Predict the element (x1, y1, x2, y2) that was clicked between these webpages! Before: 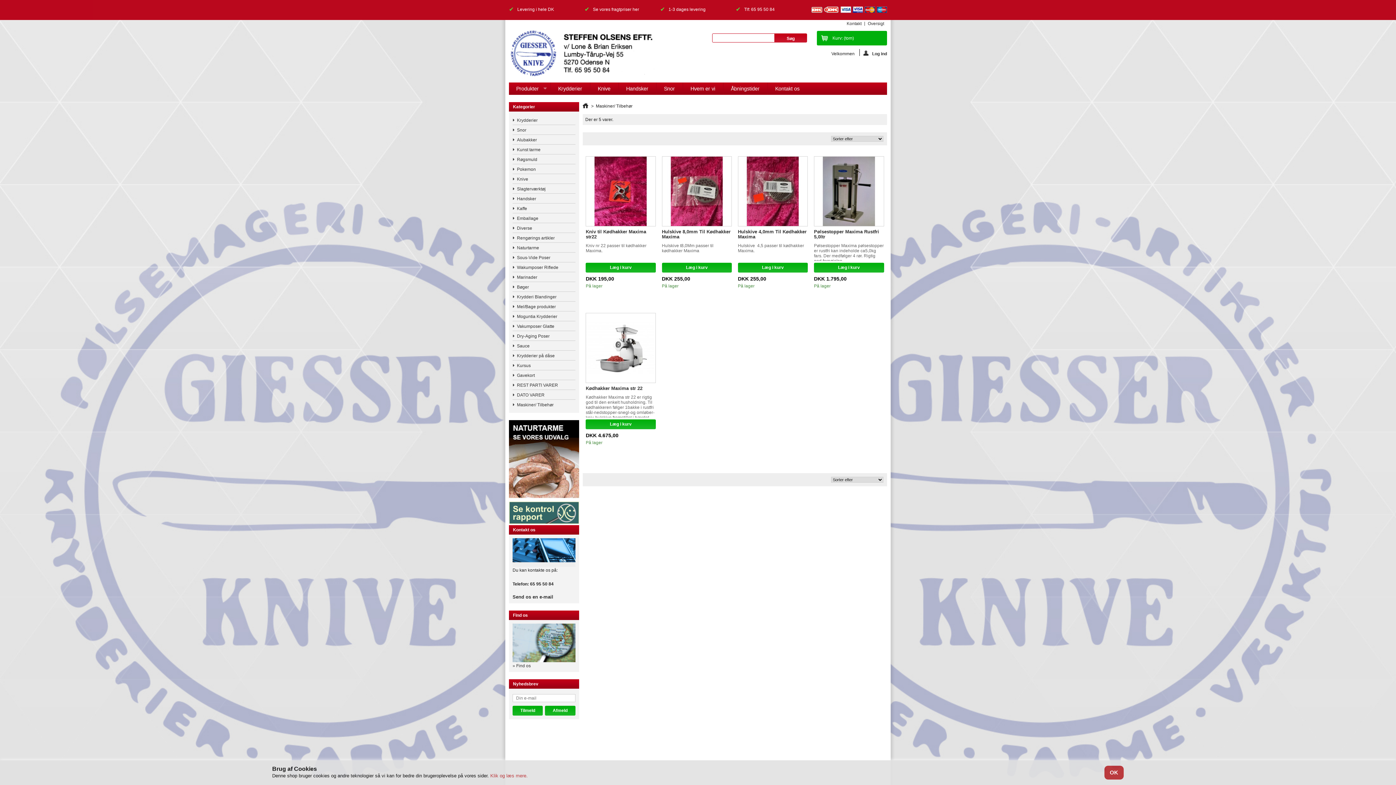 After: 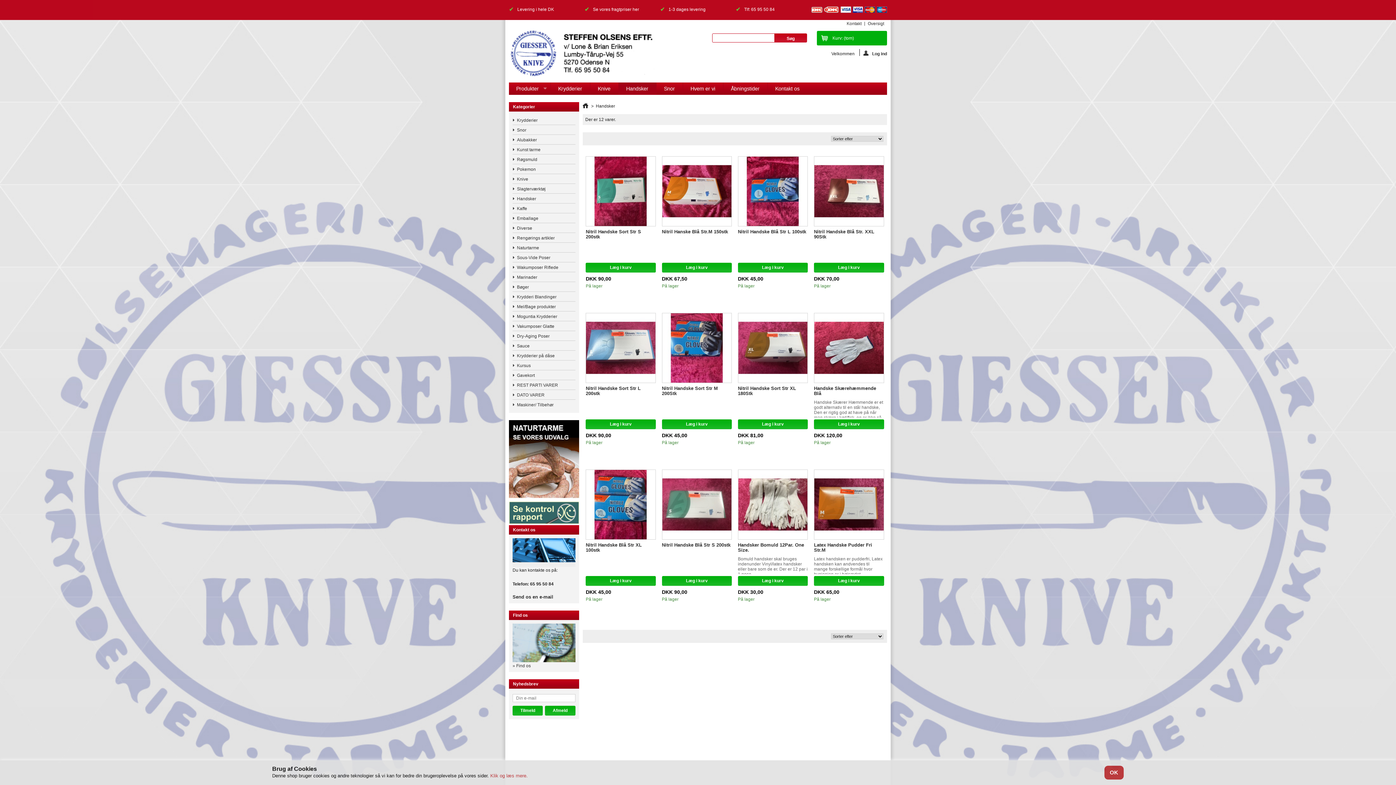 Action: label: Handsker bbox: (619, 82, 656, 94)